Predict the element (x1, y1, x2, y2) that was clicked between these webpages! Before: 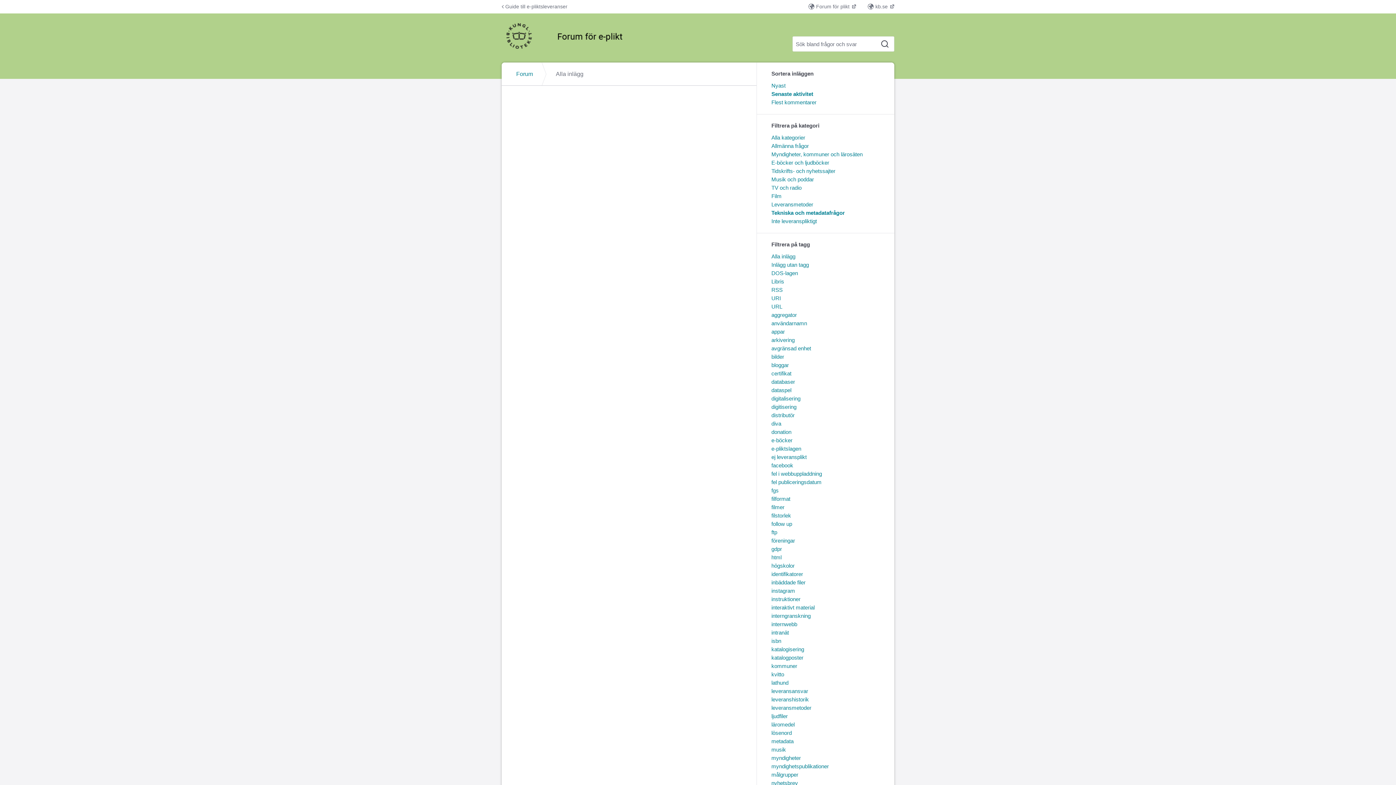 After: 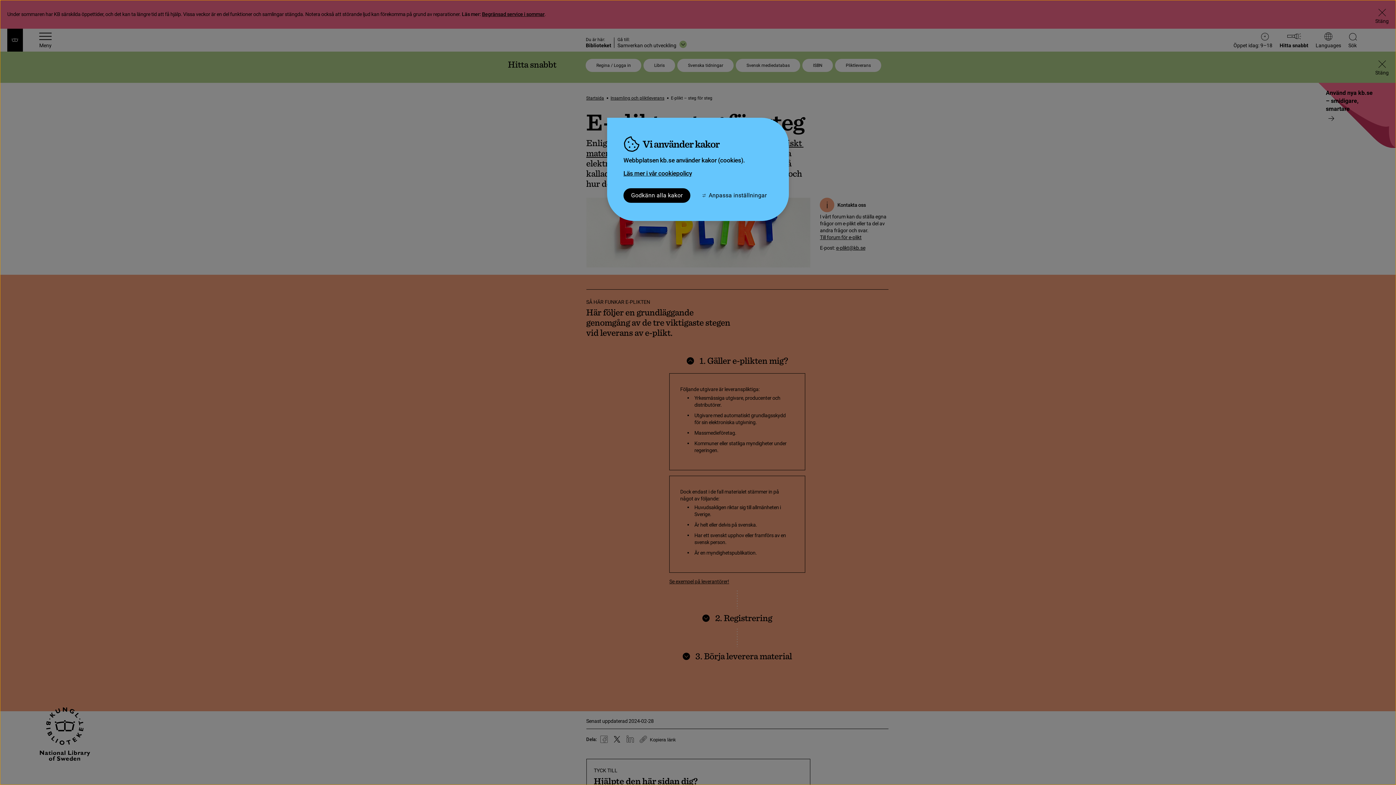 Action: label: Guide till e-pliktsleveranser bbox: (501, 2, 567, 10)